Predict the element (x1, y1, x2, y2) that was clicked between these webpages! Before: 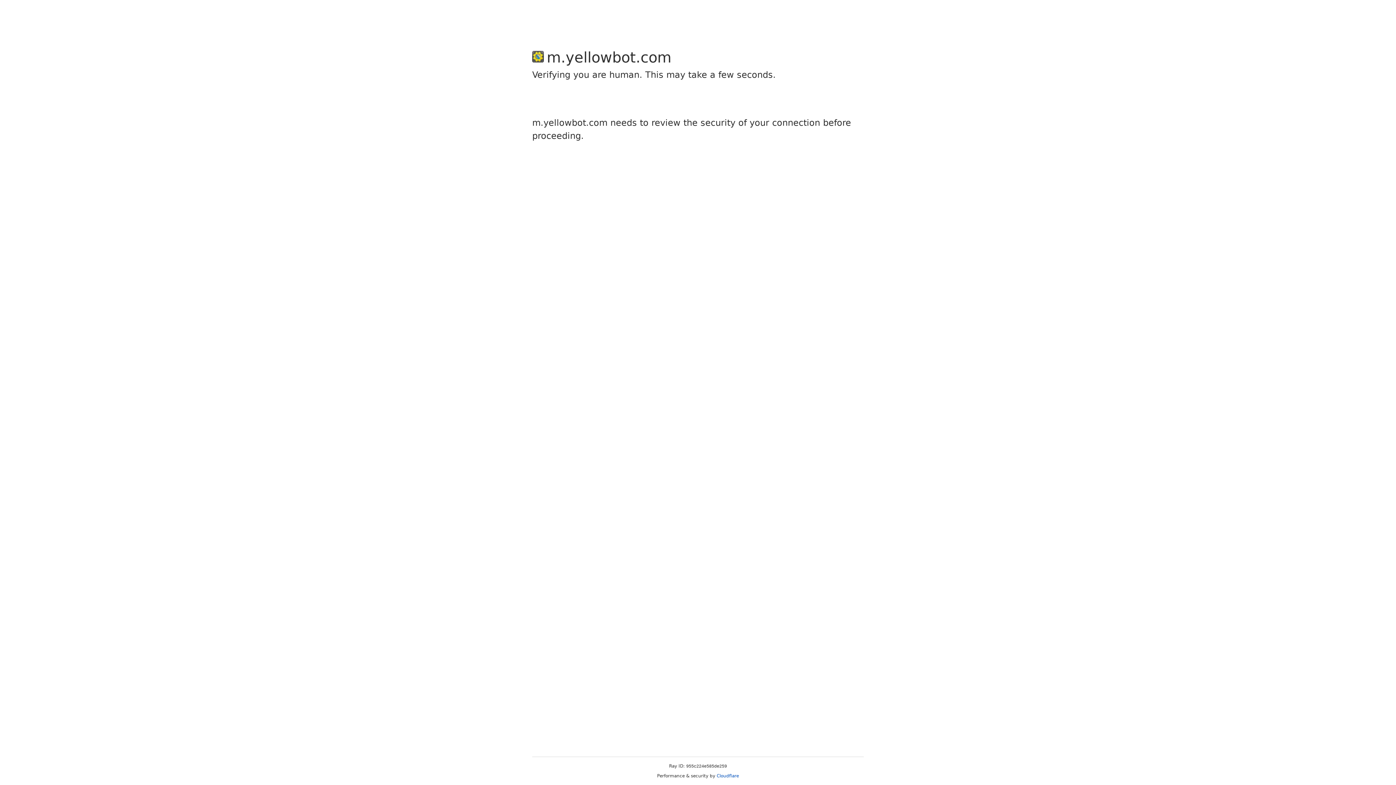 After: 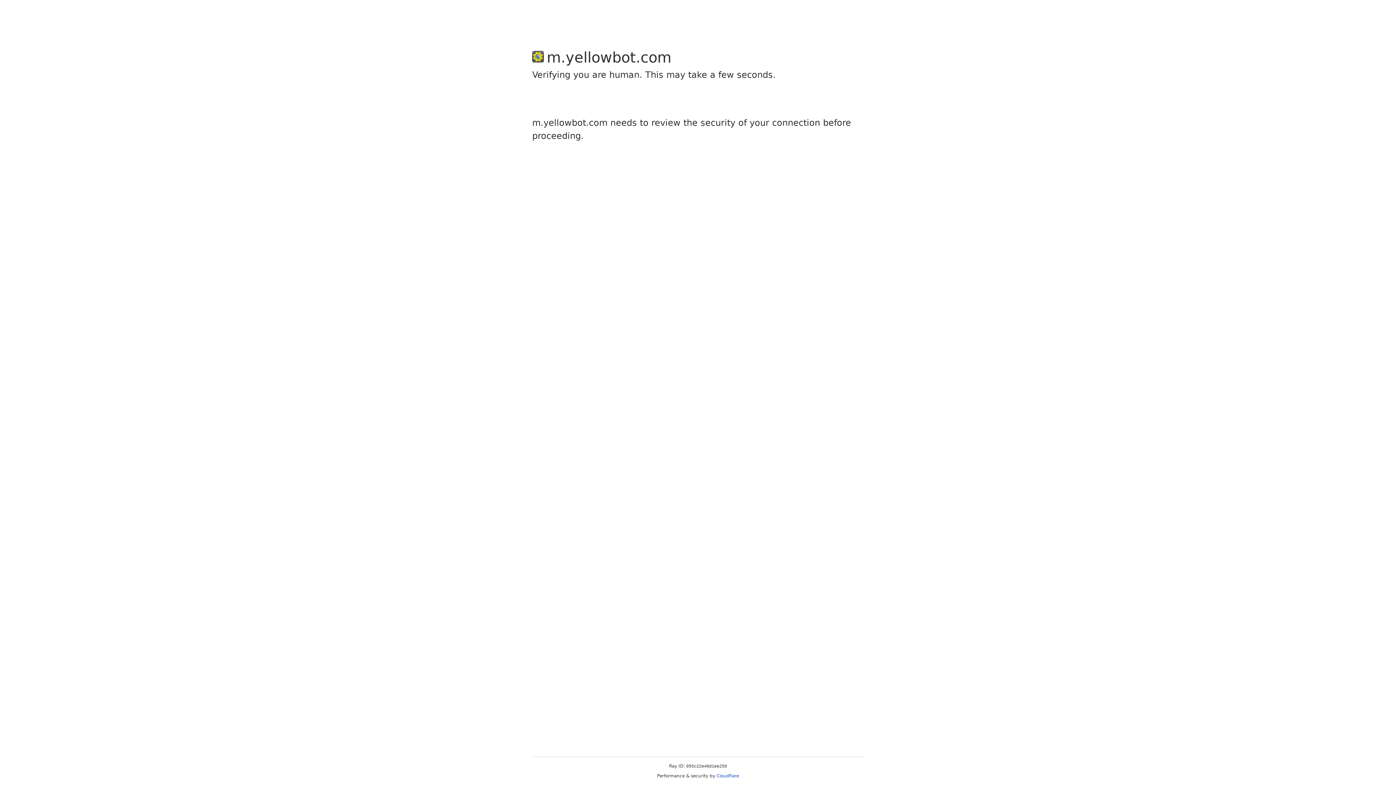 Action: label: Cloudflare bbox: (716, 773, 739, 778)